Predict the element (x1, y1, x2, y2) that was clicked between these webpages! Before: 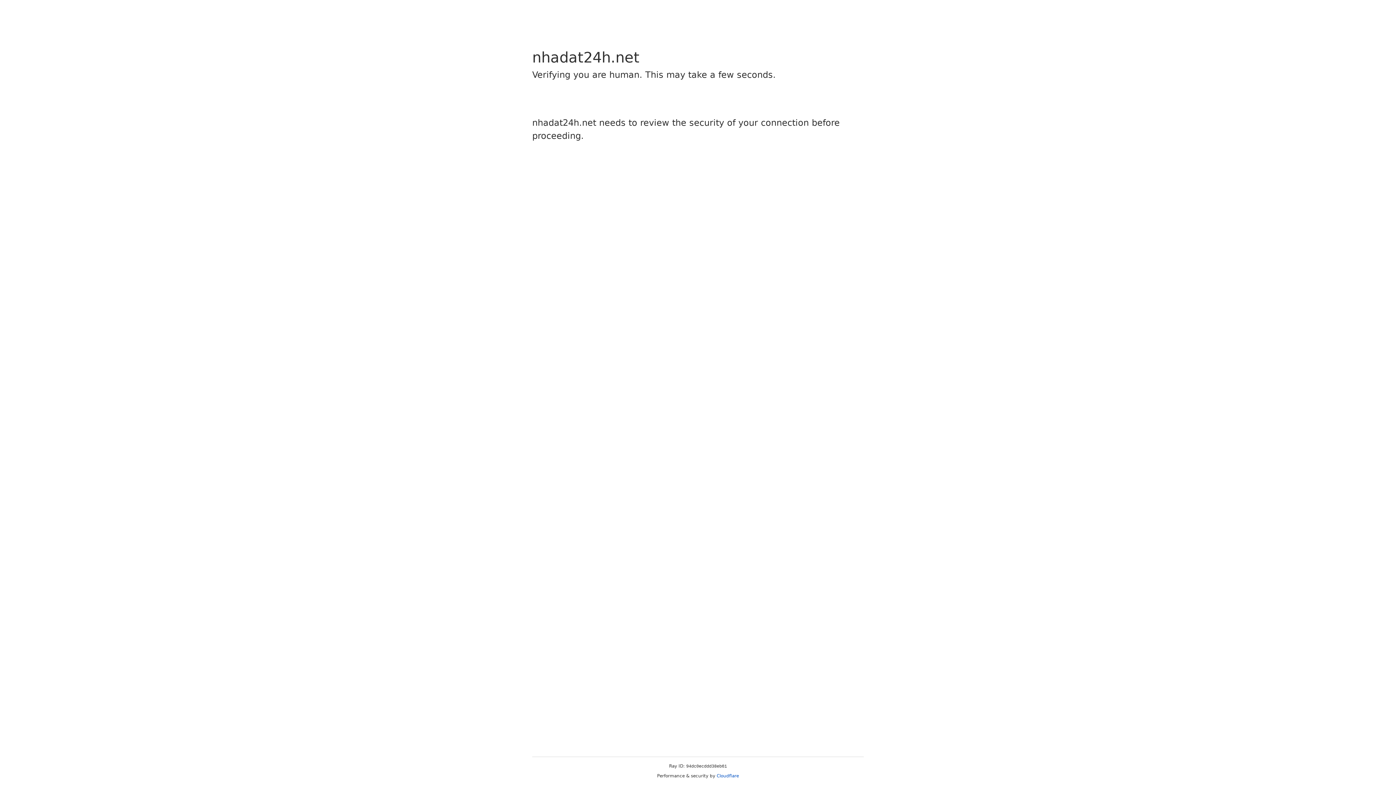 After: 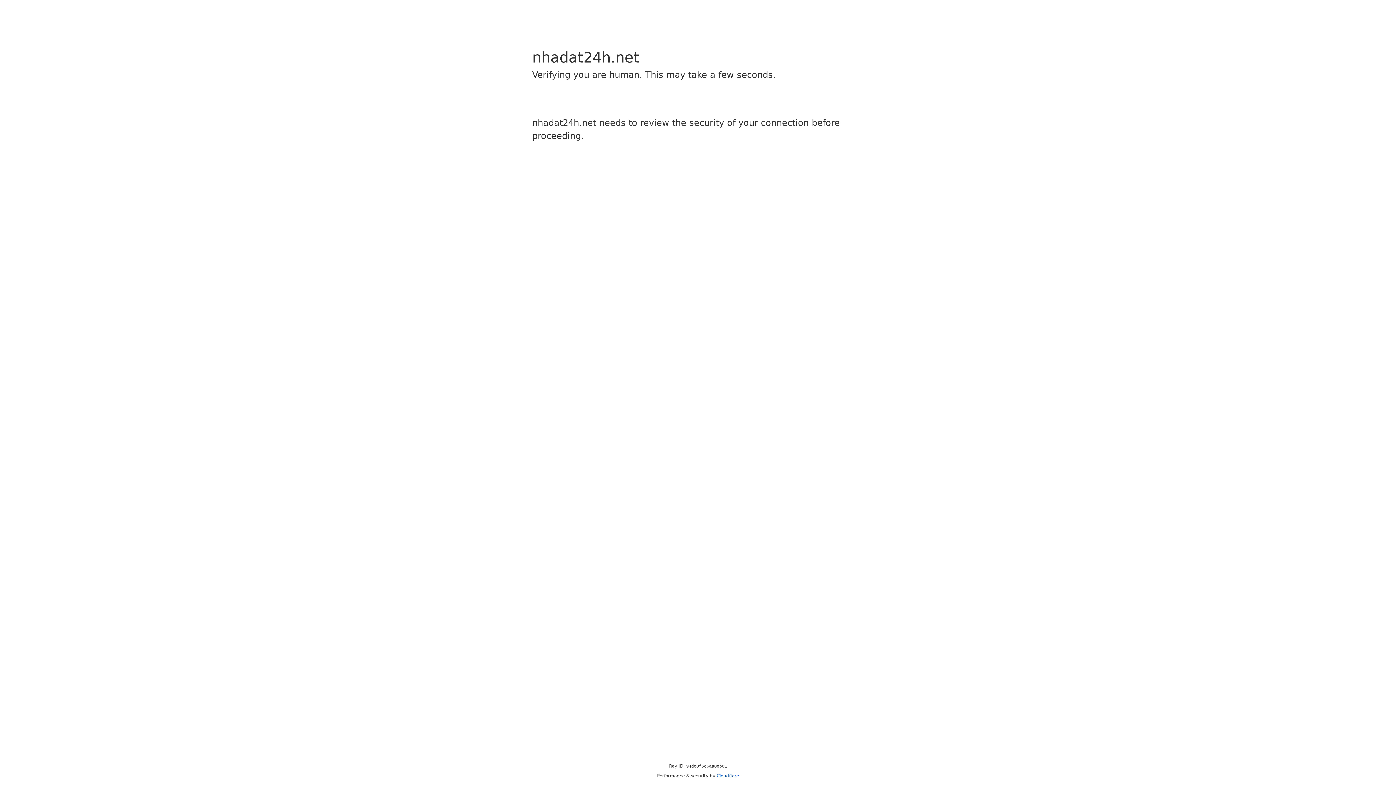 Action: label: Cloudflare bbox: (716, 773, 739, 778)